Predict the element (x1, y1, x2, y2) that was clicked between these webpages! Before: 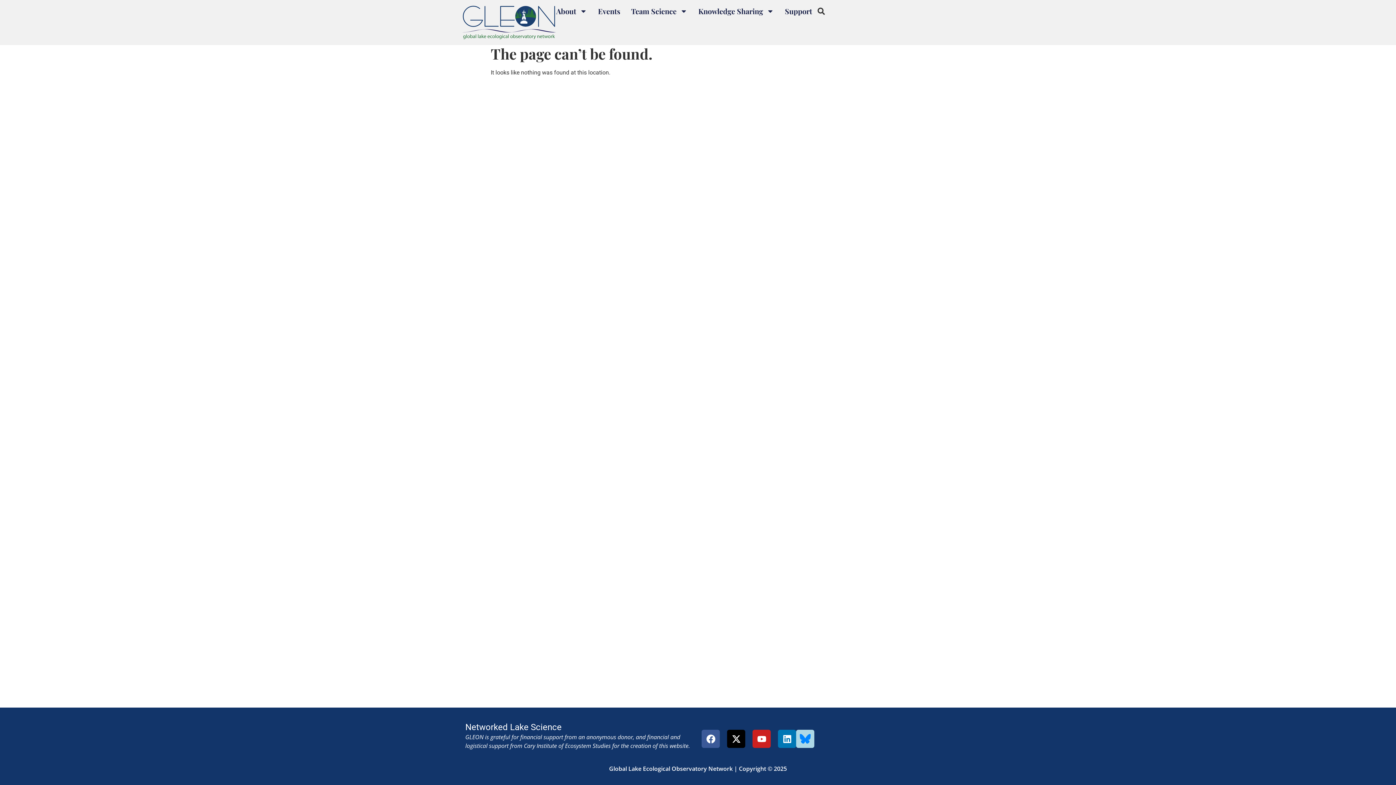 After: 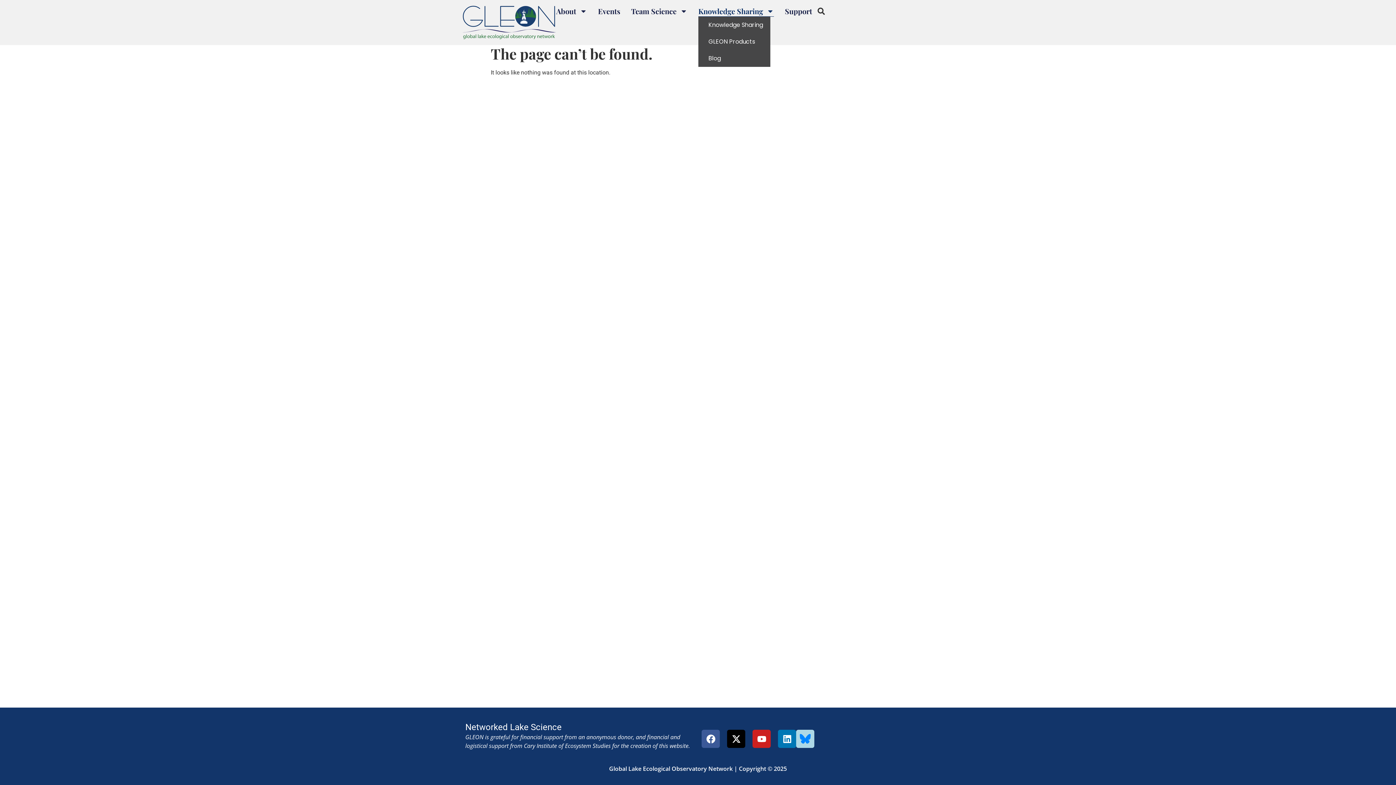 Action: label: Knowledge Sharing bbox: (698, 5, 774, 16)